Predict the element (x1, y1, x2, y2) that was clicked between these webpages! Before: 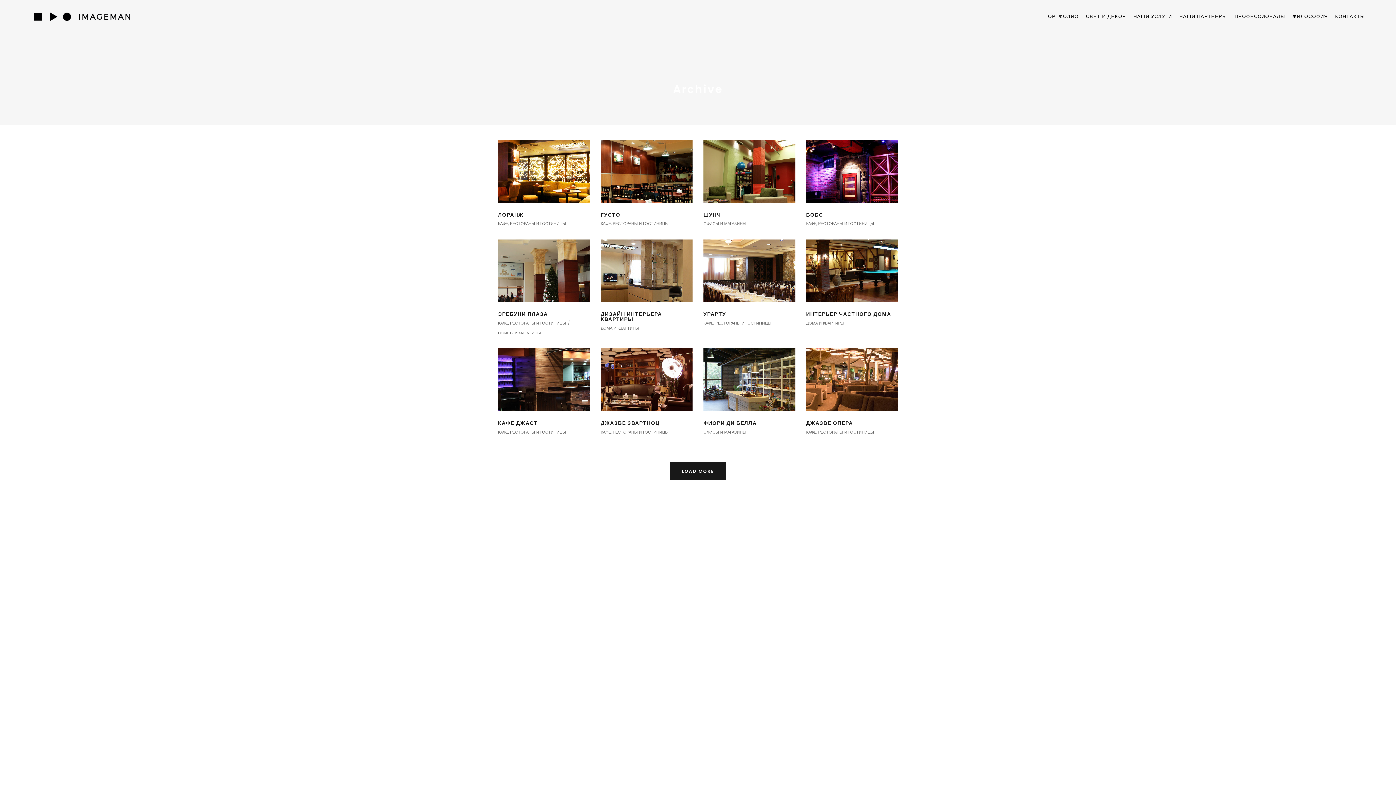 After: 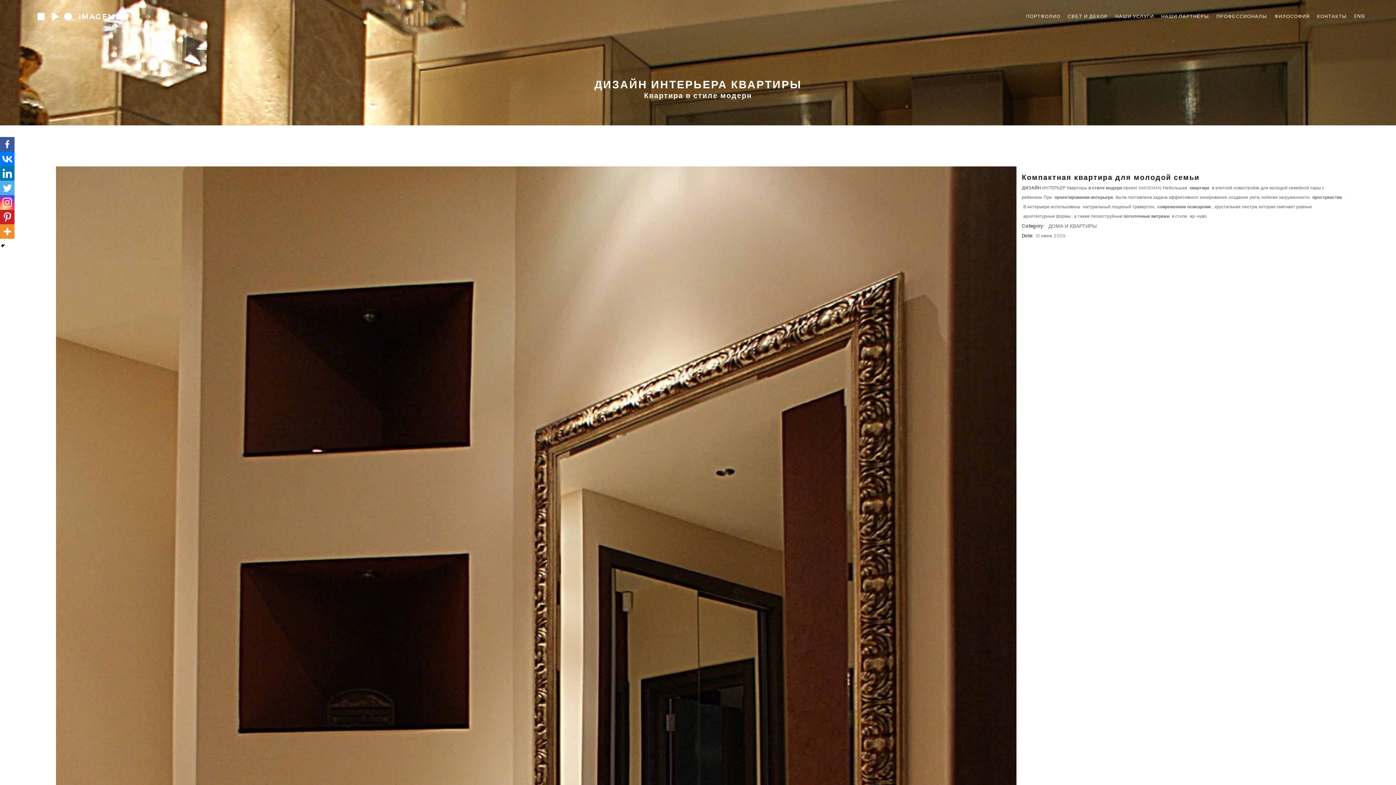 Action: bbox: (600, 239, 692, 333)